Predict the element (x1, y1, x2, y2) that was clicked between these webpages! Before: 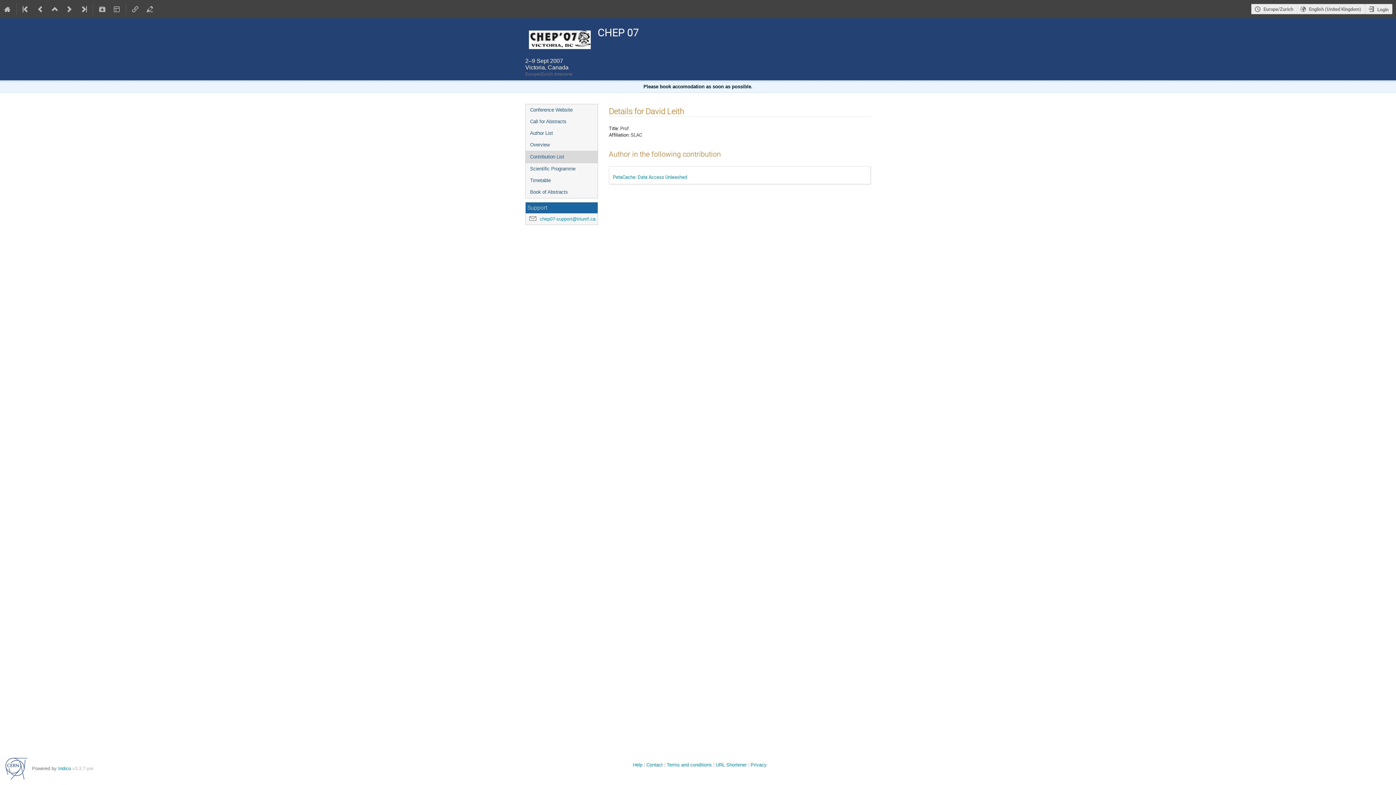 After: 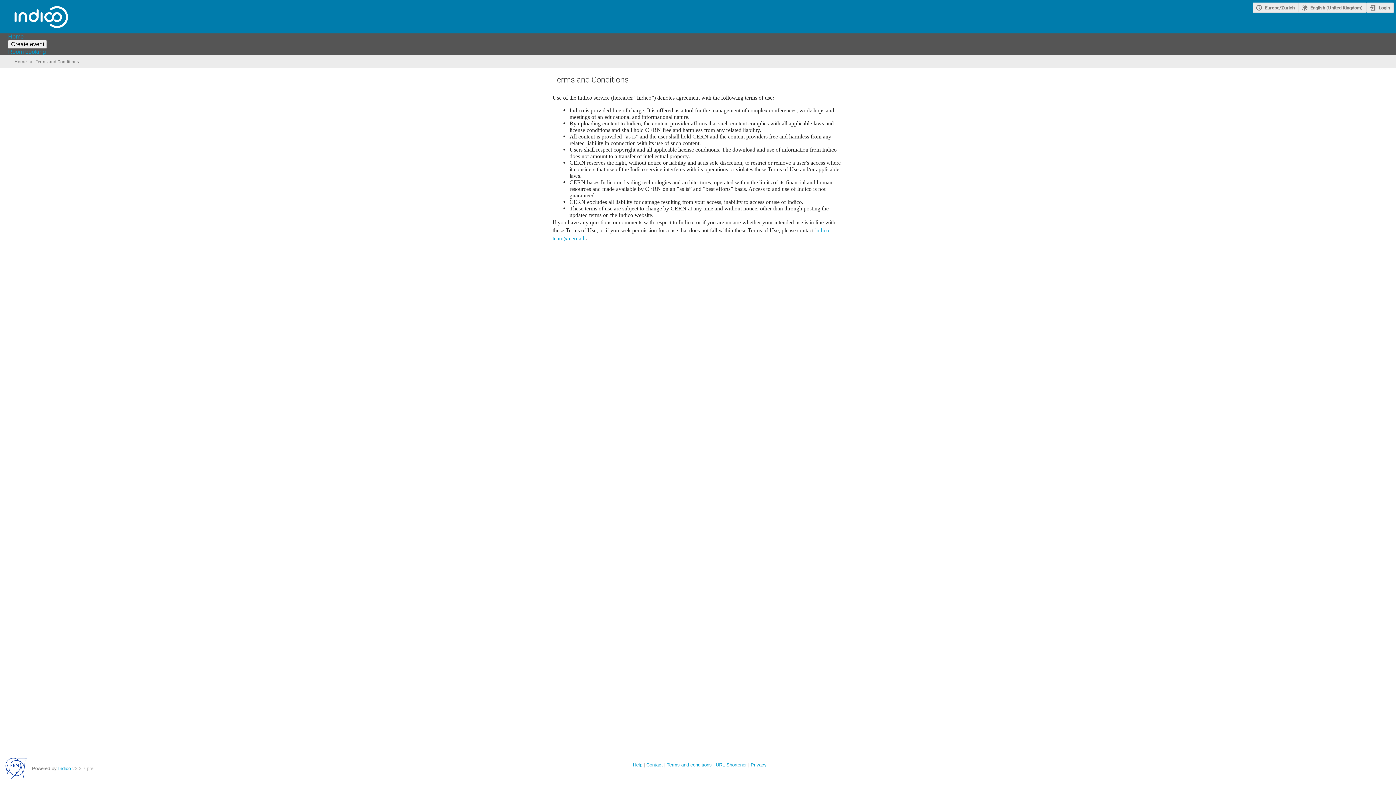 Action: bbox: (666, 762, 712, 768) label: Terms and conditions